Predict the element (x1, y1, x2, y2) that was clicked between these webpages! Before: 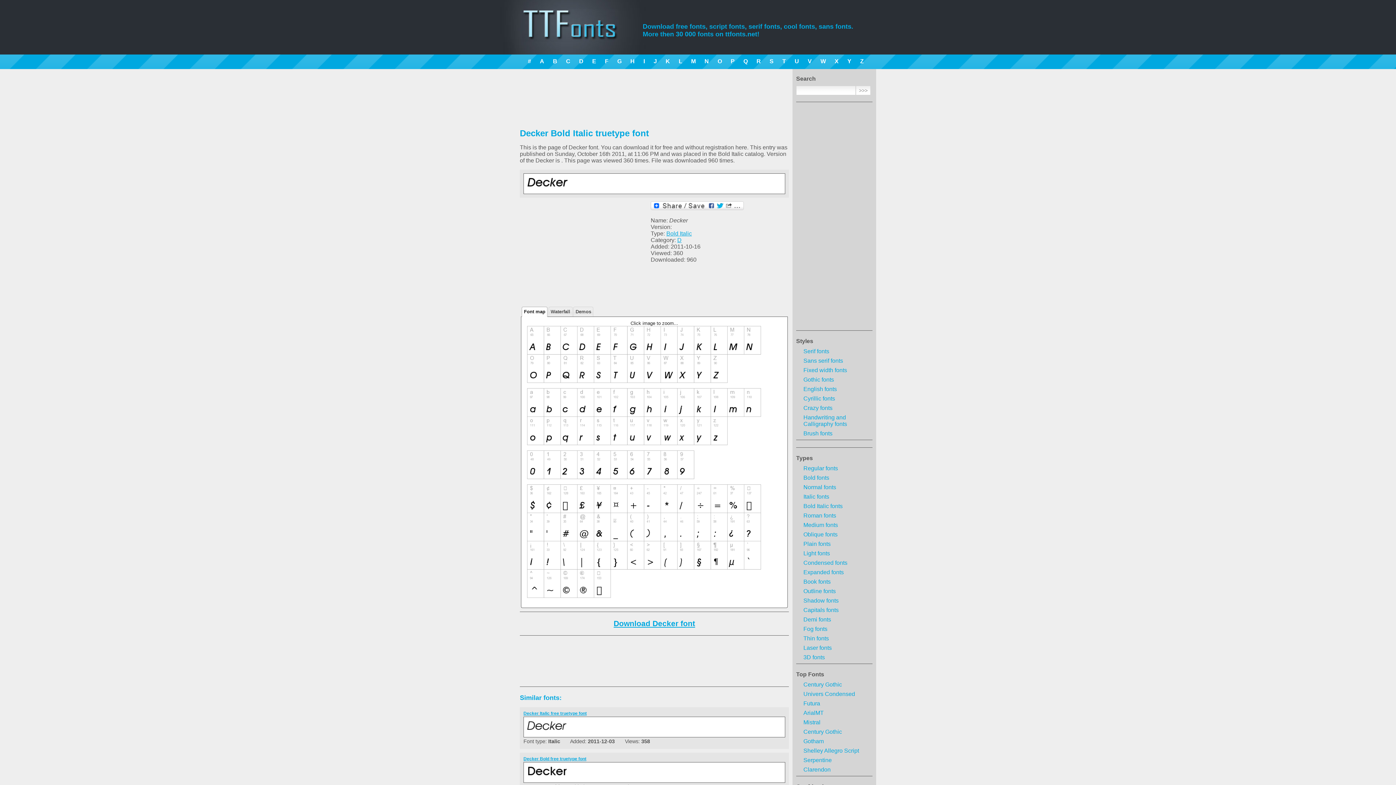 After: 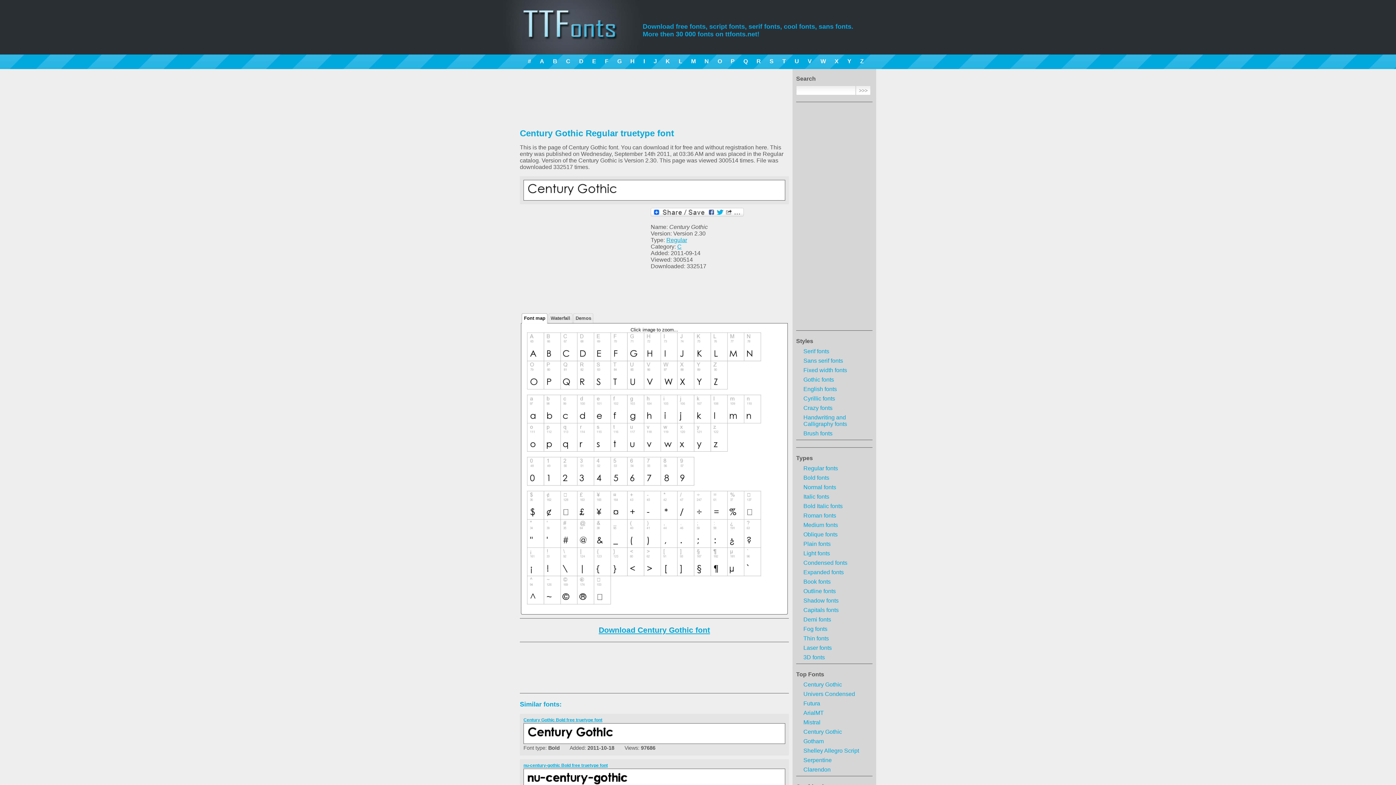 Action: bbox: (796, 681, 872, 688) label: Century Gothic